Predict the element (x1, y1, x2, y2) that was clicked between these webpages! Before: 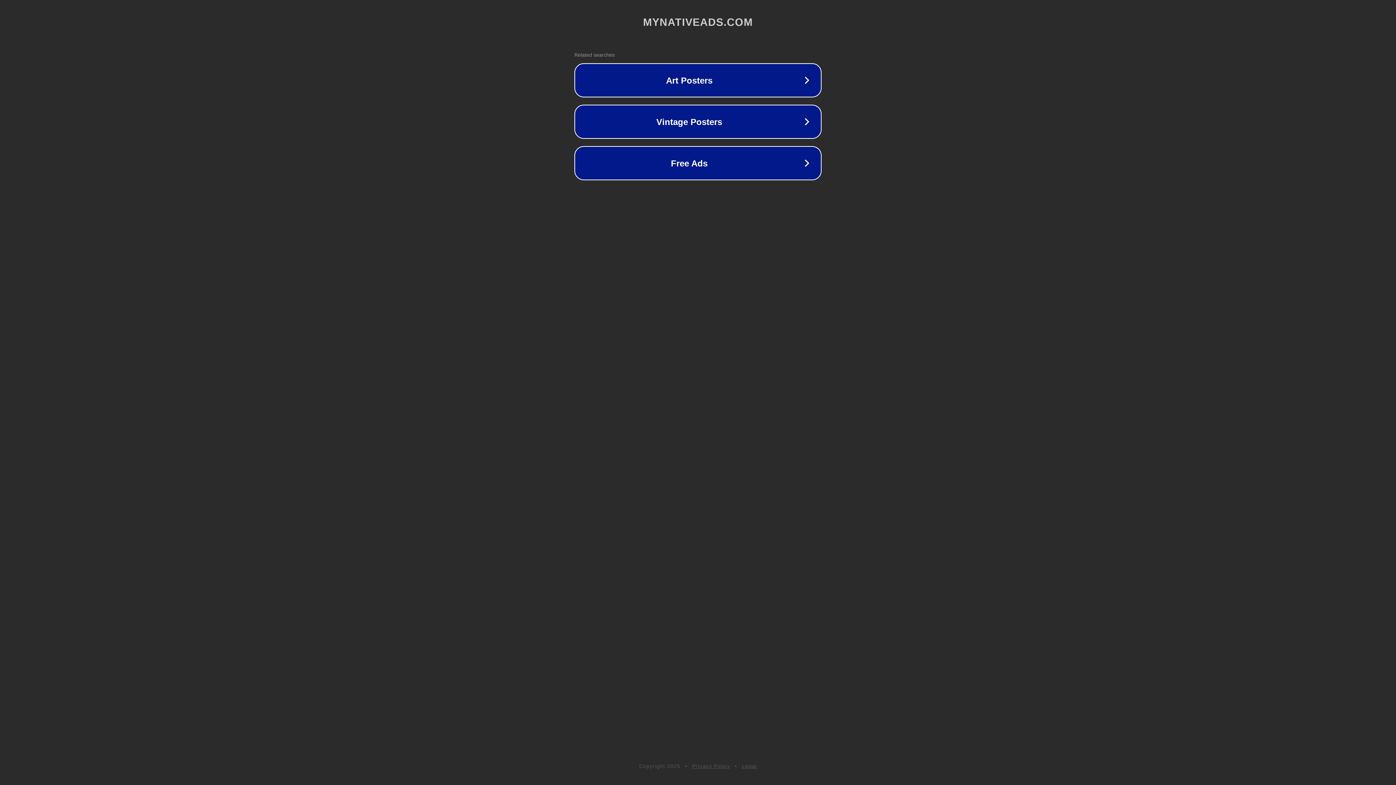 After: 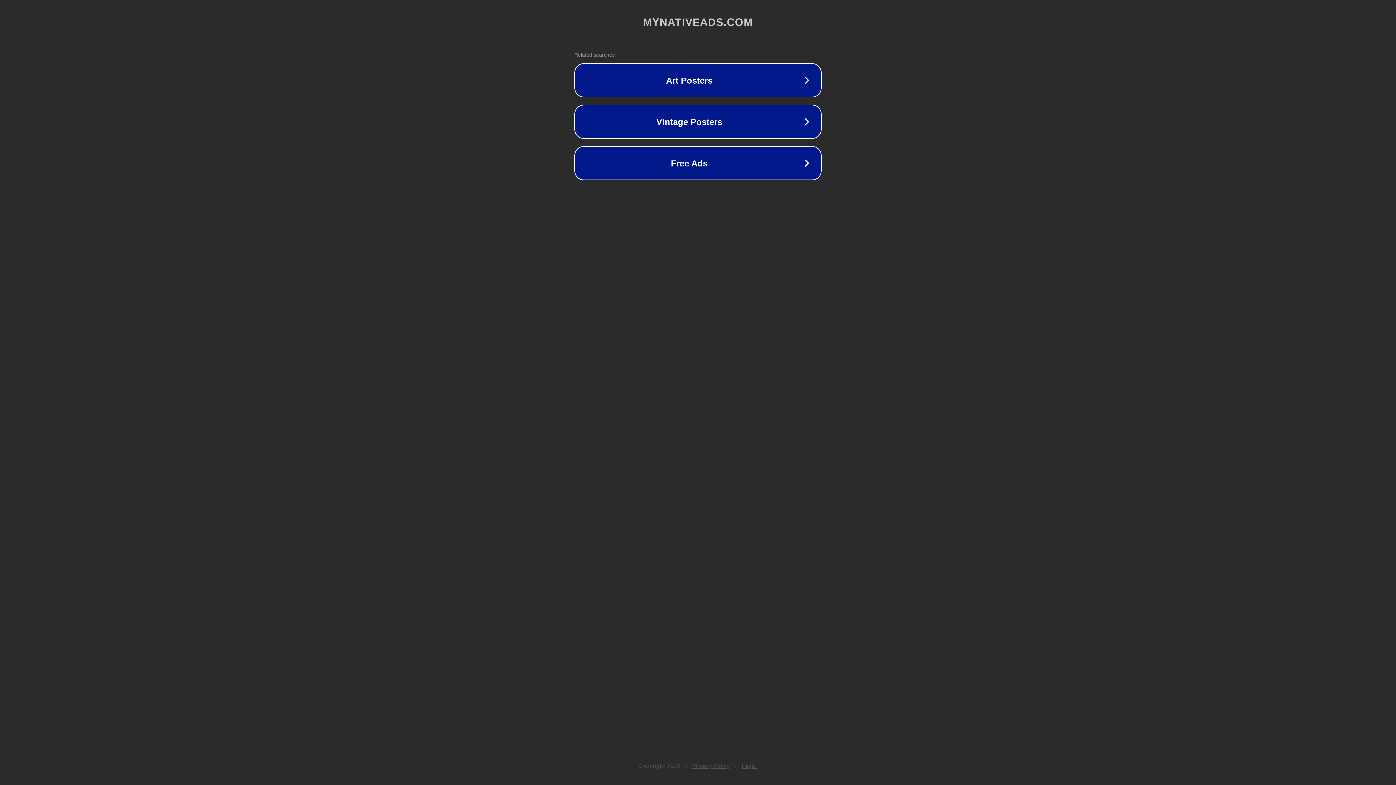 Action: label: Legal bbox: (742, 763, 757, 769)